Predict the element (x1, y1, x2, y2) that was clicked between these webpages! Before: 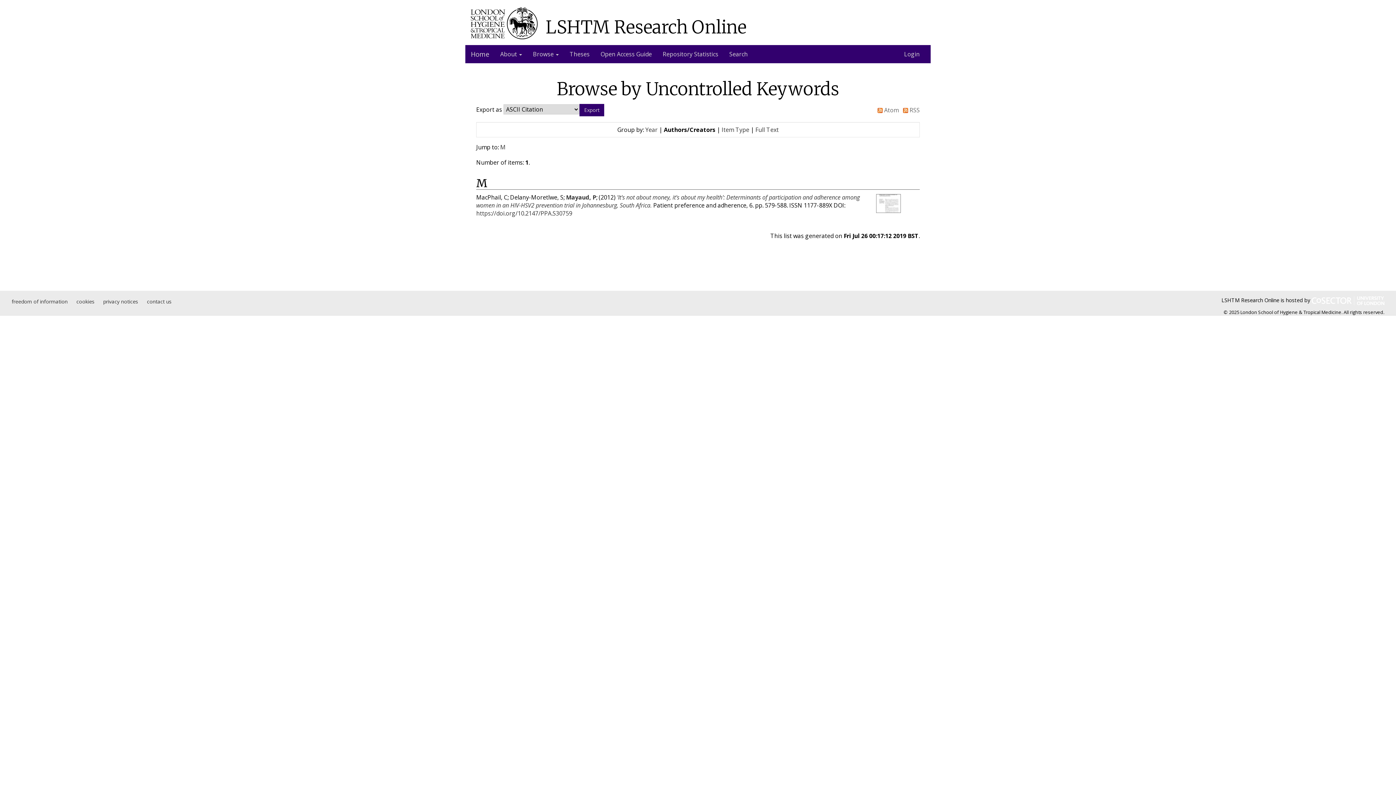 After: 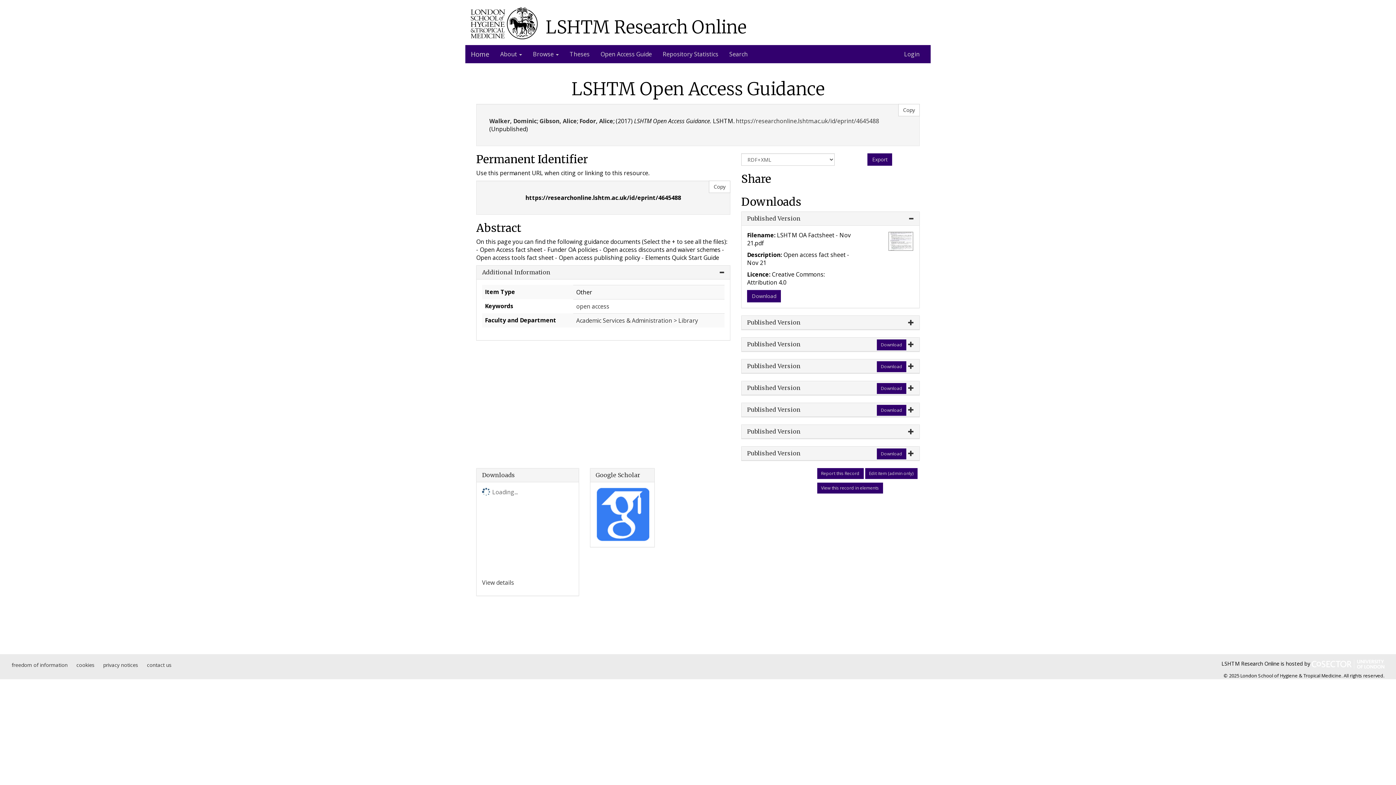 Action: bbox: (595, 45, 657, 63) label: Open Access Guide